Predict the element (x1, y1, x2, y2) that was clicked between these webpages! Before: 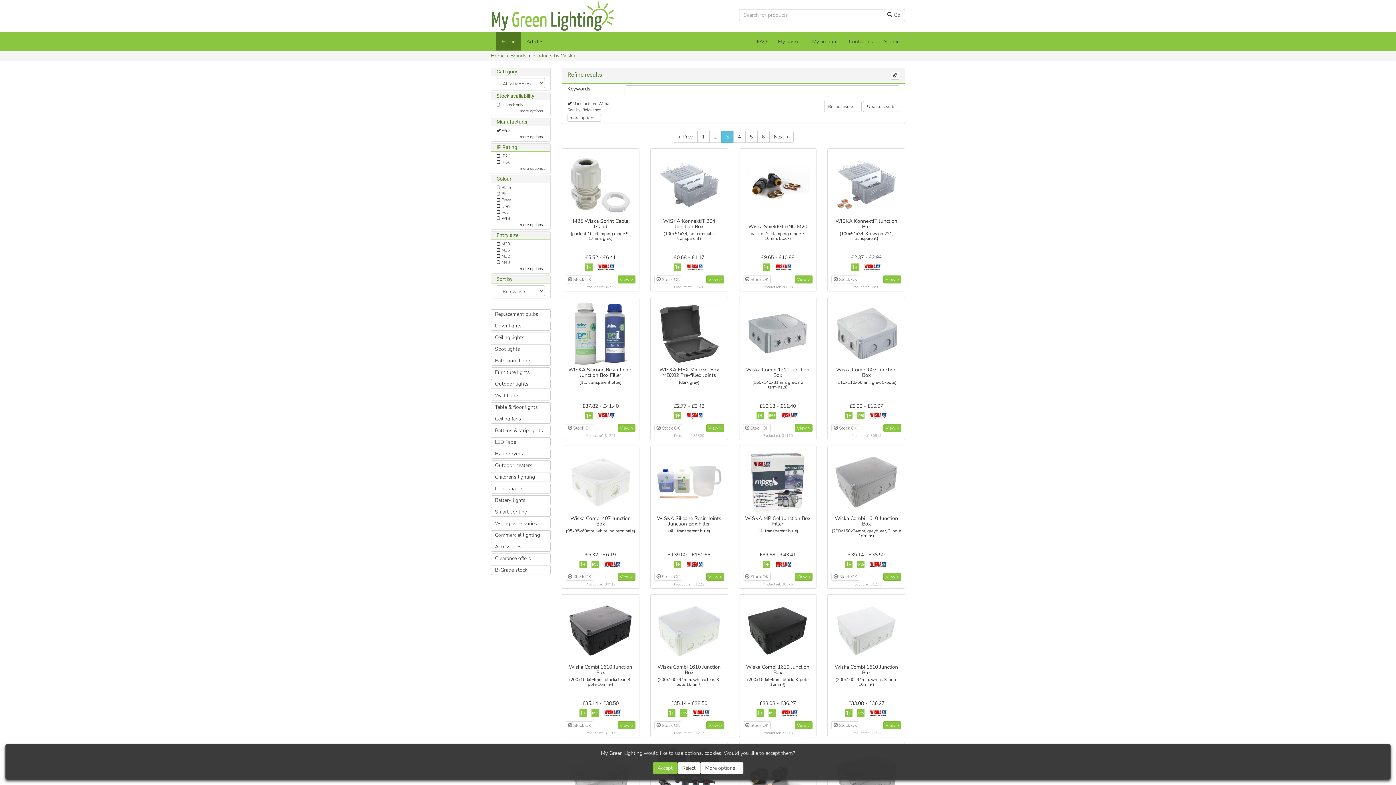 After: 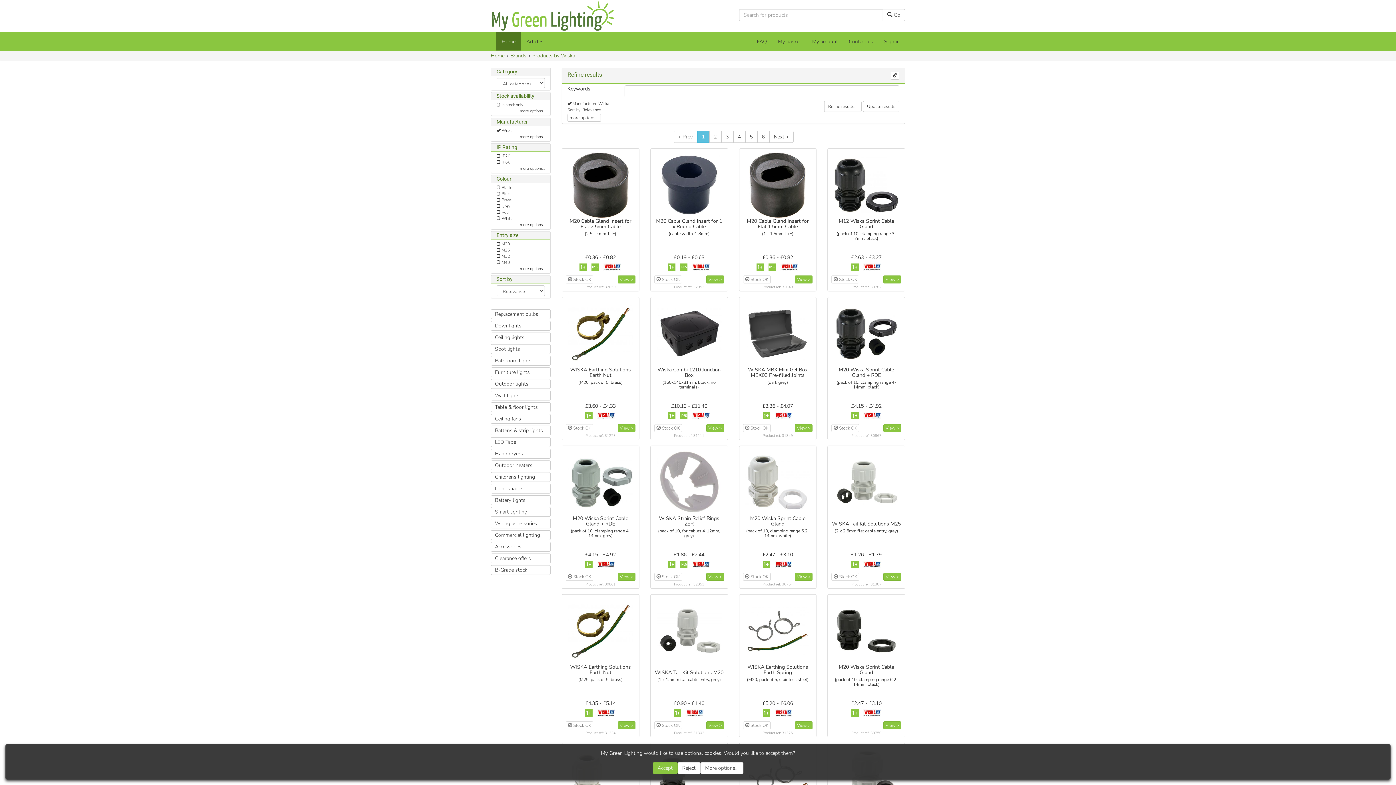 Action: bbox: (603, 560, 621, 567)